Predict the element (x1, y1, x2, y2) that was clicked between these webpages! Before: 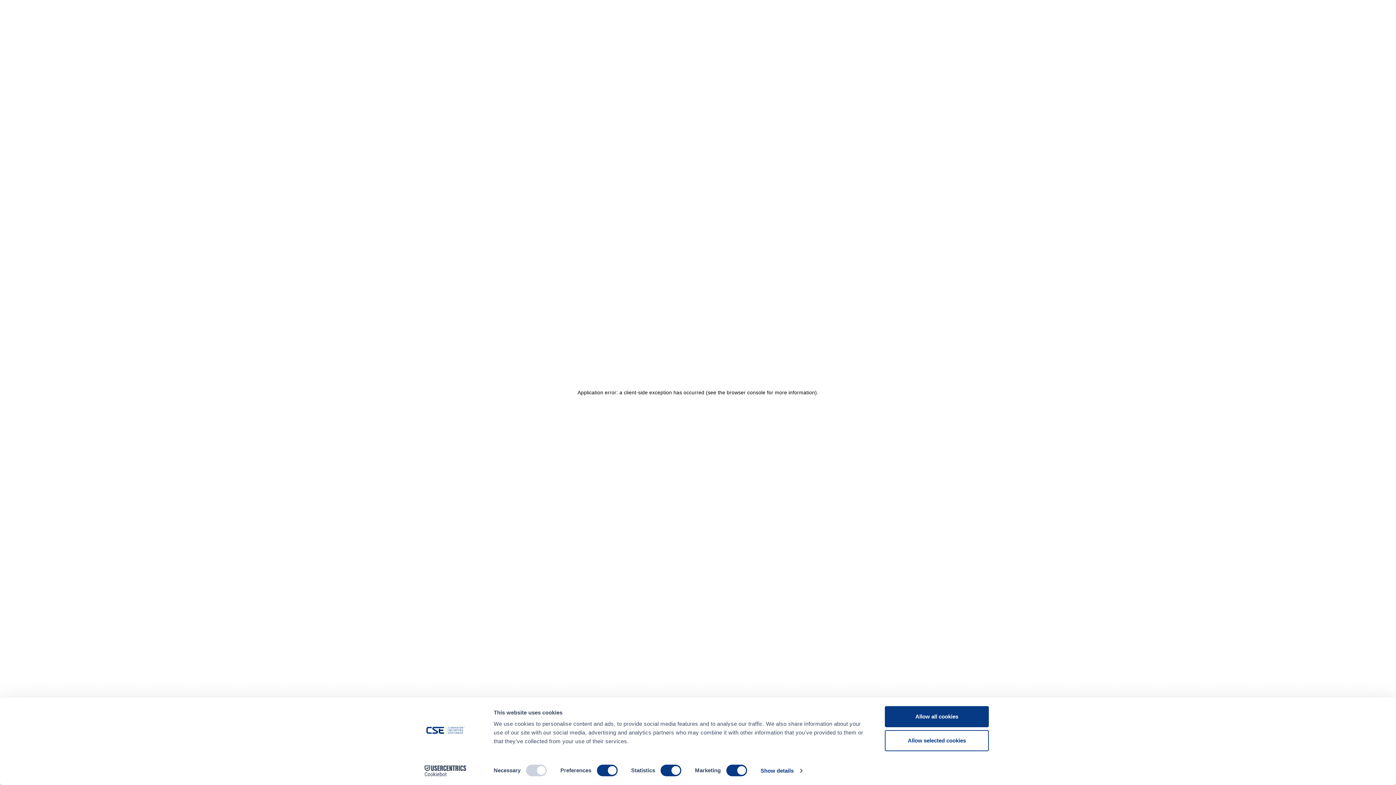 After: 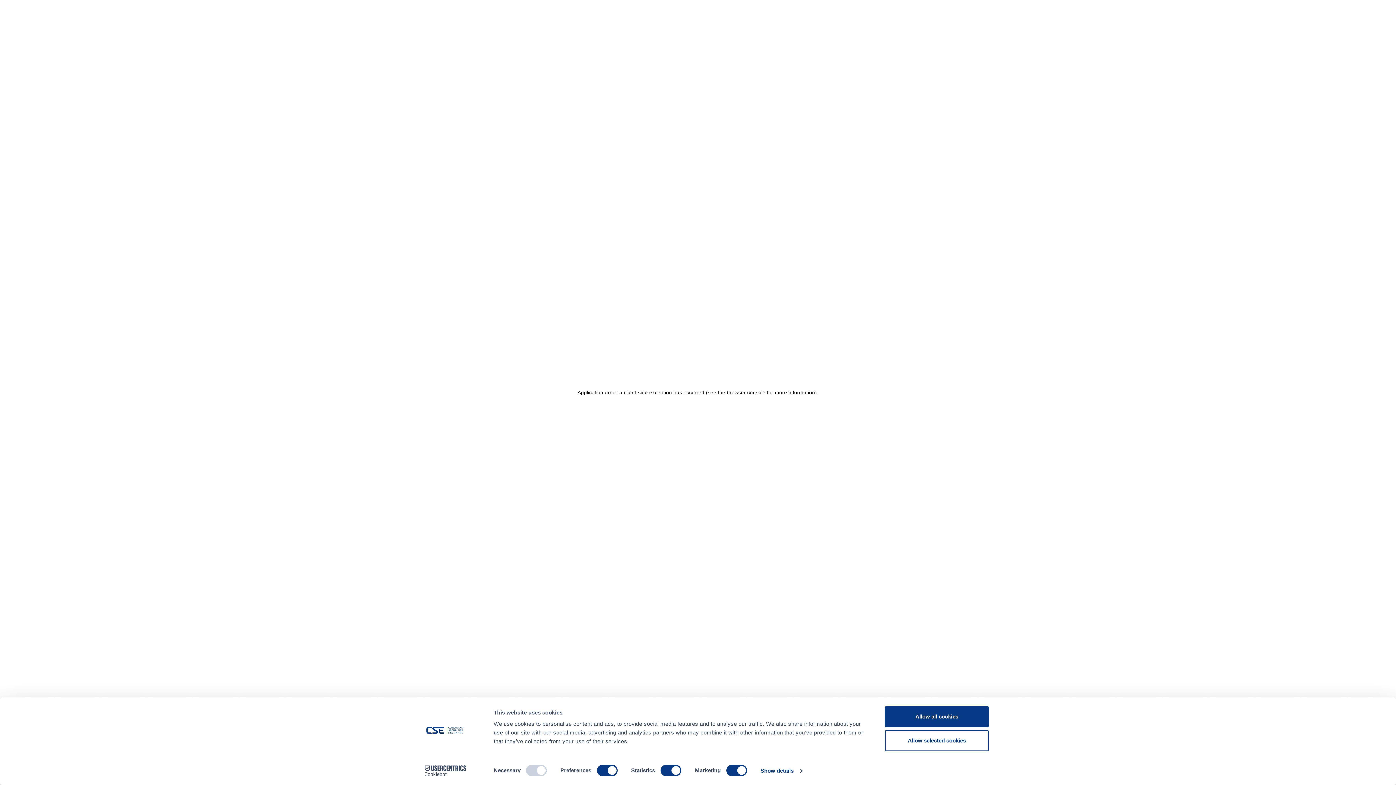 Action: label: Cookiebot - opens in a new window bbox: (413, 765, 477, 776)